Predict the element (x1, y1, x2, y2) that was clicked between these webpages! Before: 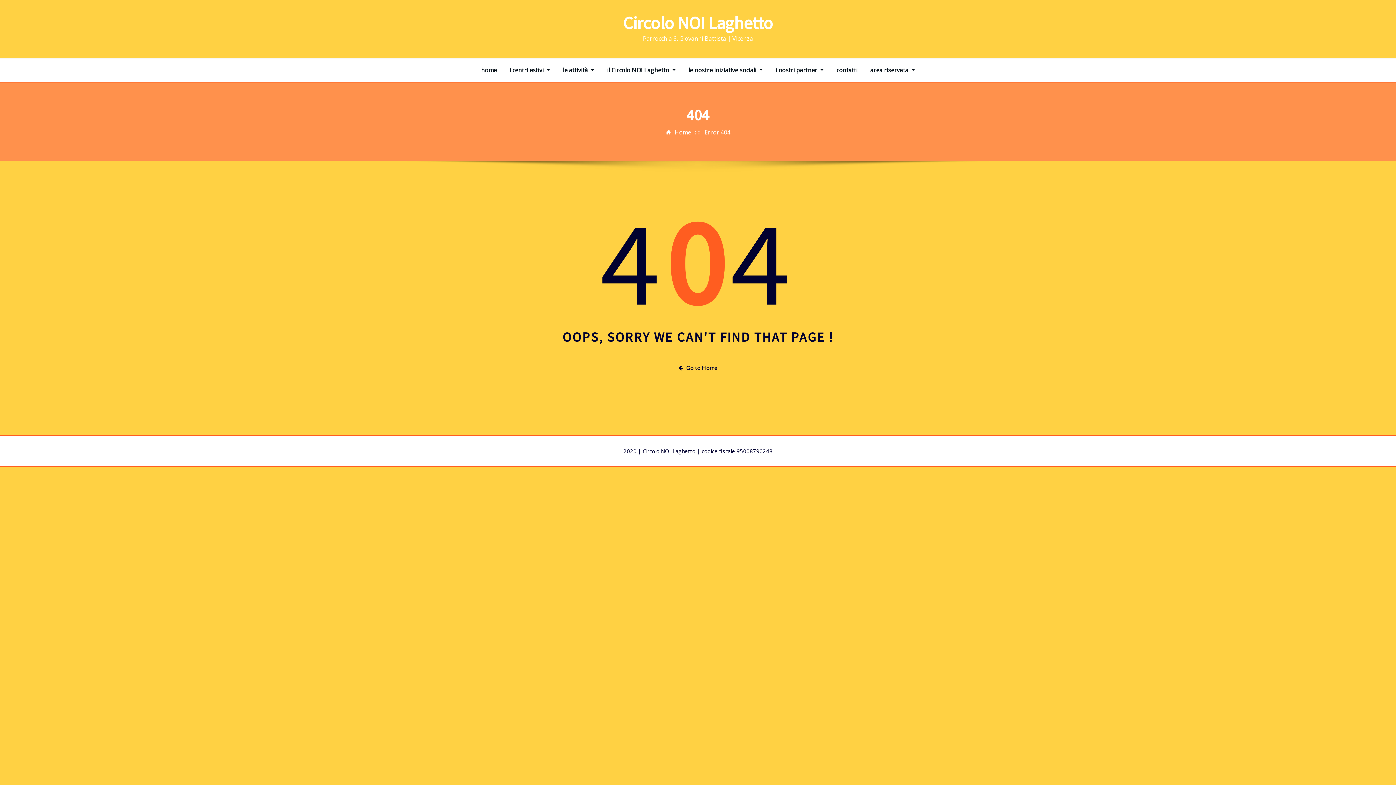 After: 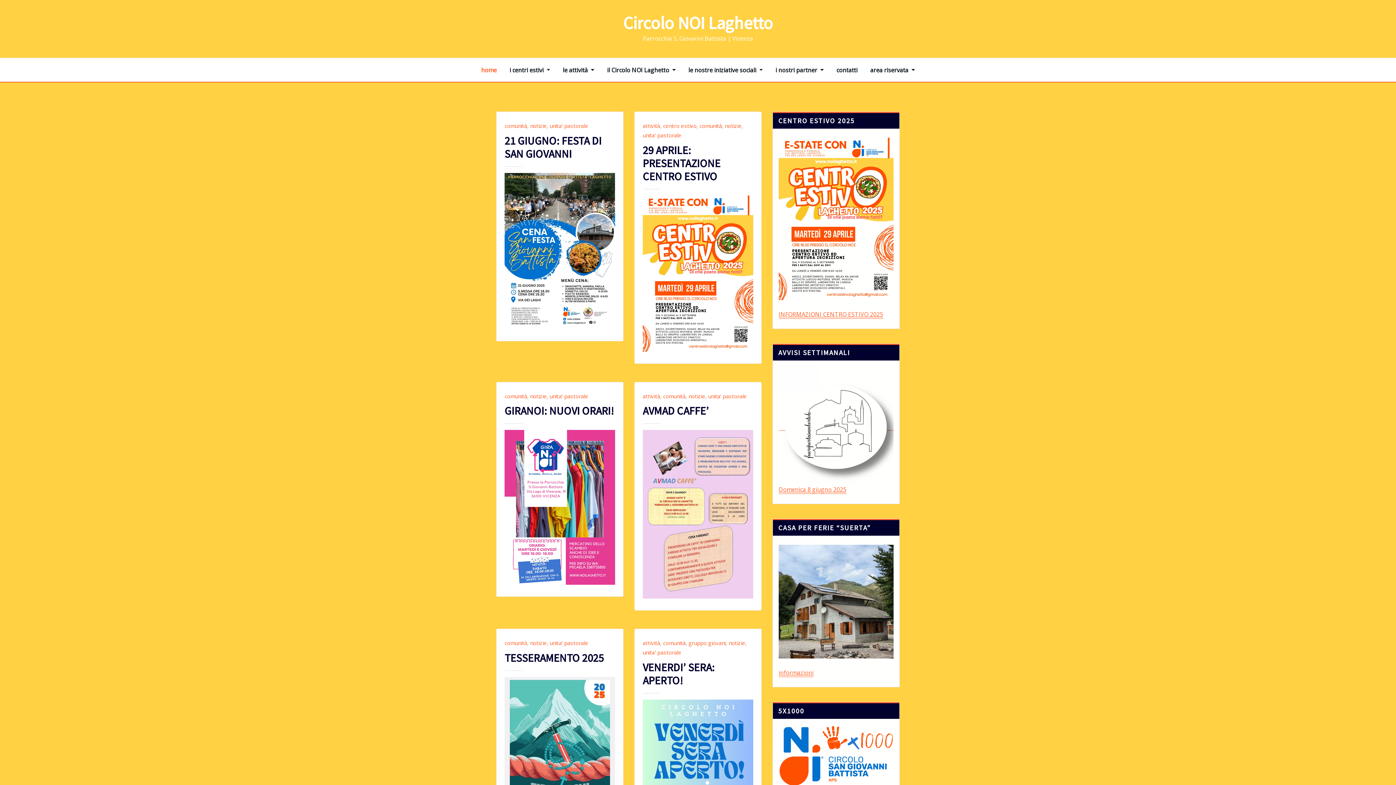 Action: bbox: (664, 359, 732, 377) label: Go to Home